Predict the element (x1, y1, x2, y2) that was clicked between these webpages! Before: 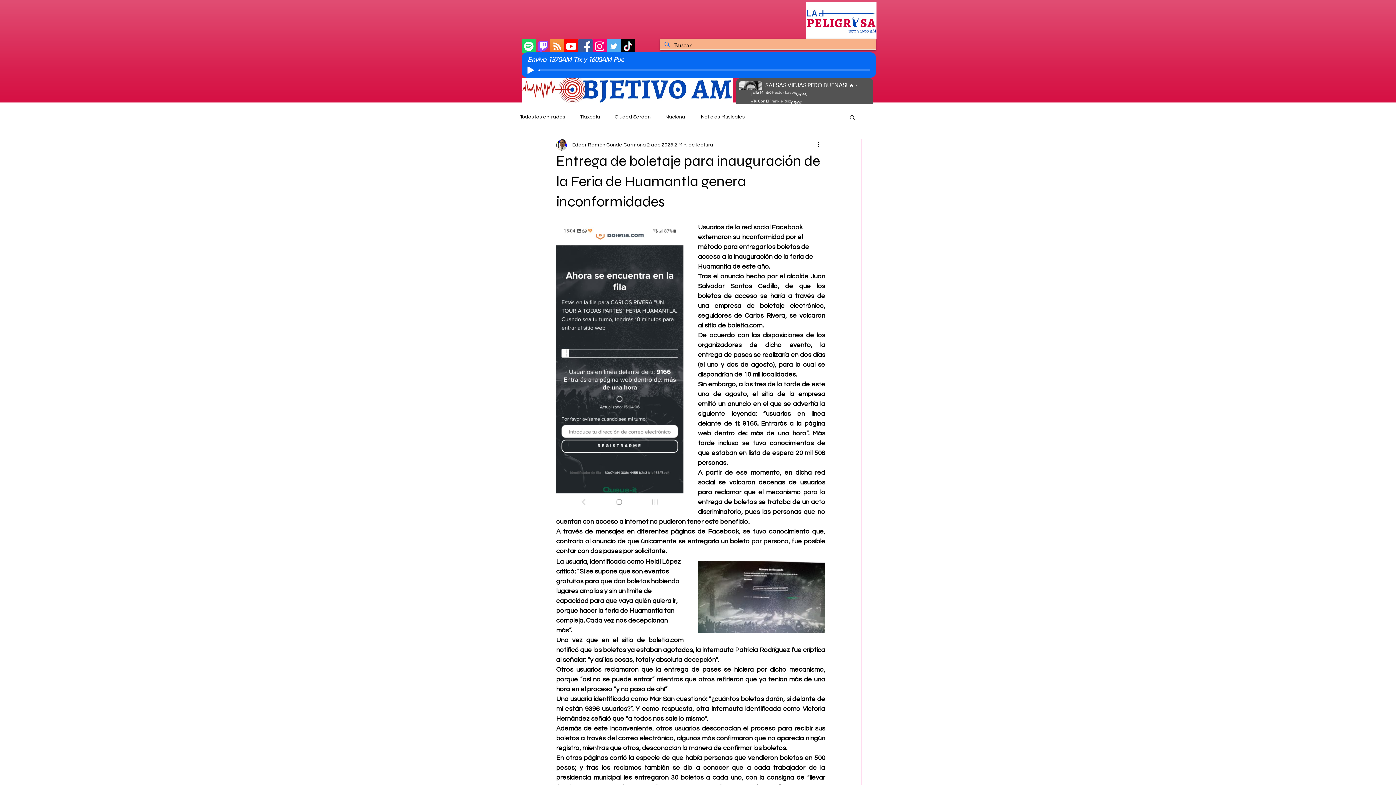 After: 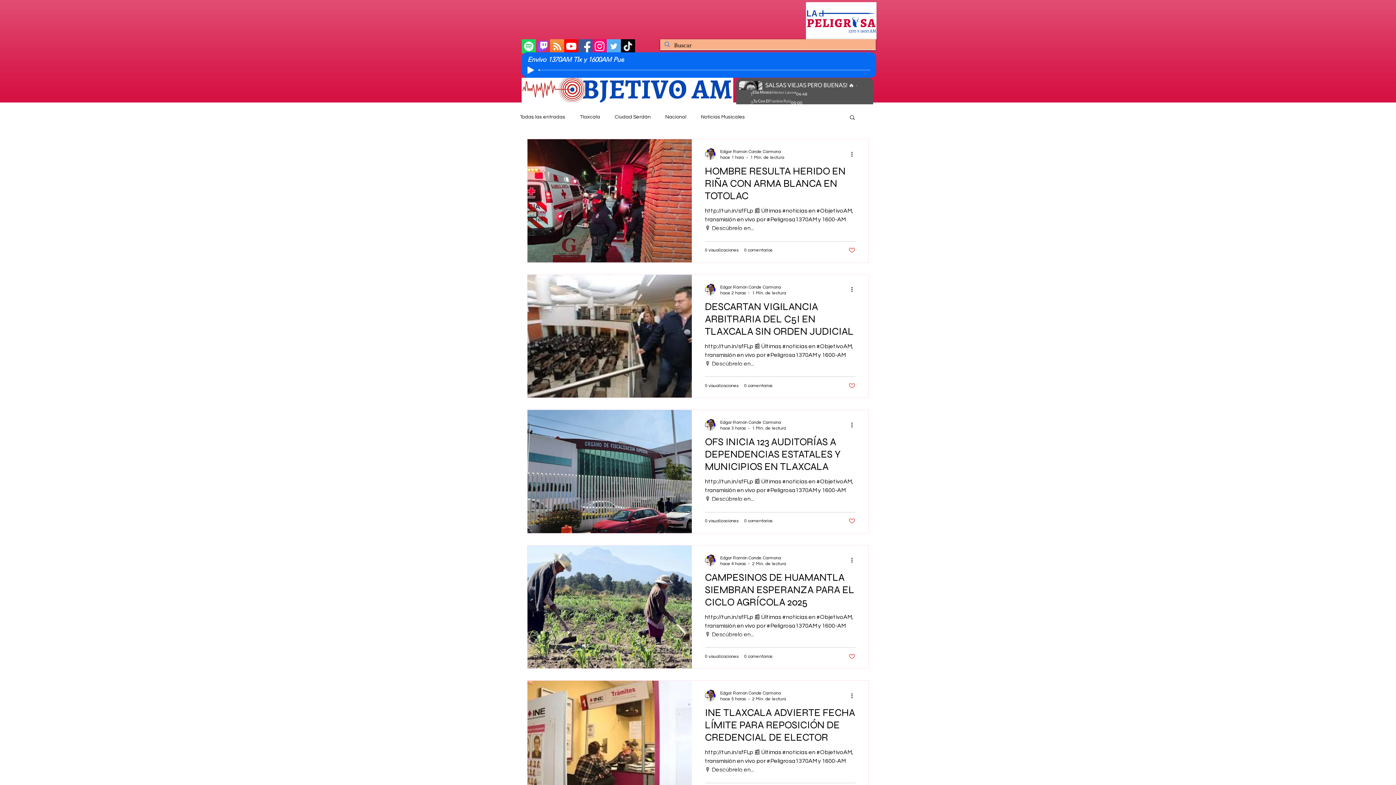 Action: label: Tlaxcala bbox: (580, 113, 600, 120)